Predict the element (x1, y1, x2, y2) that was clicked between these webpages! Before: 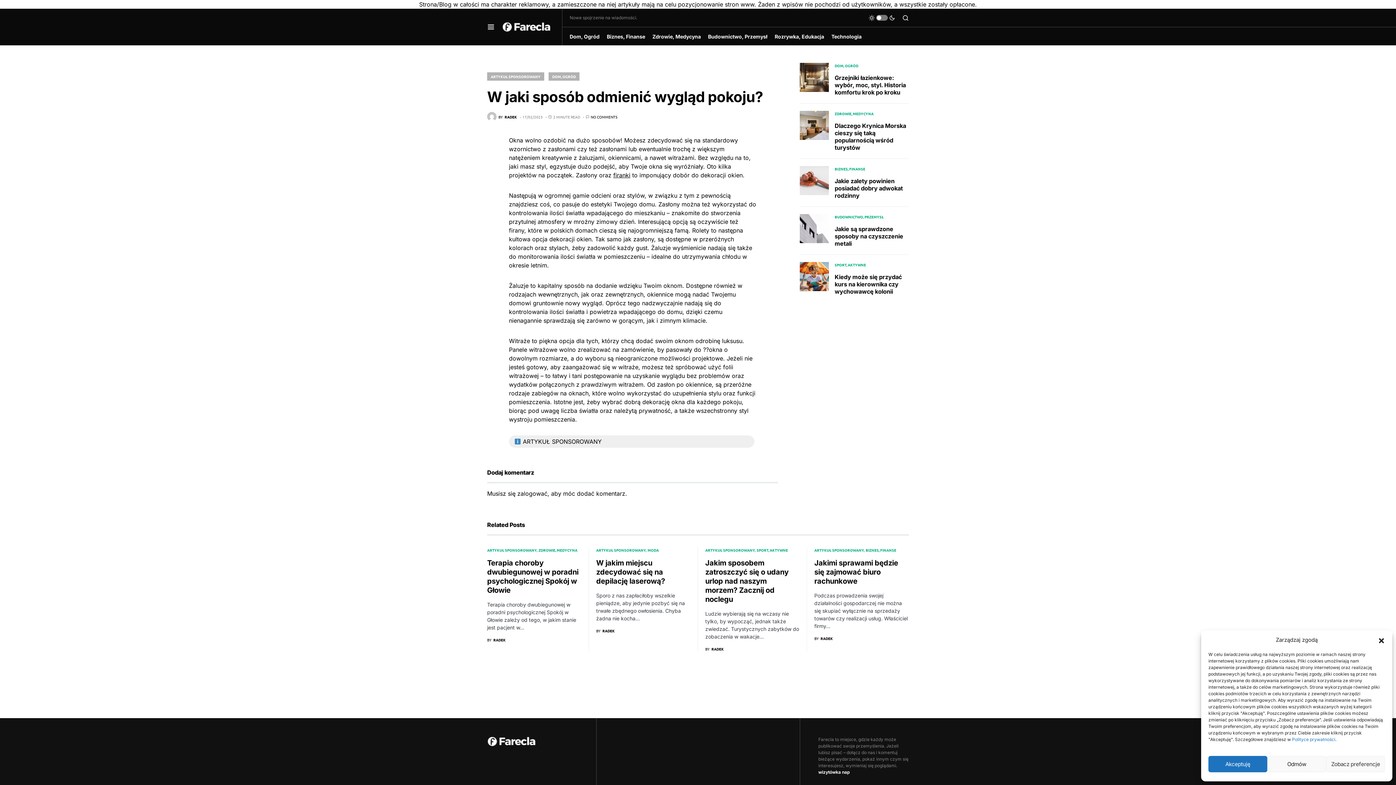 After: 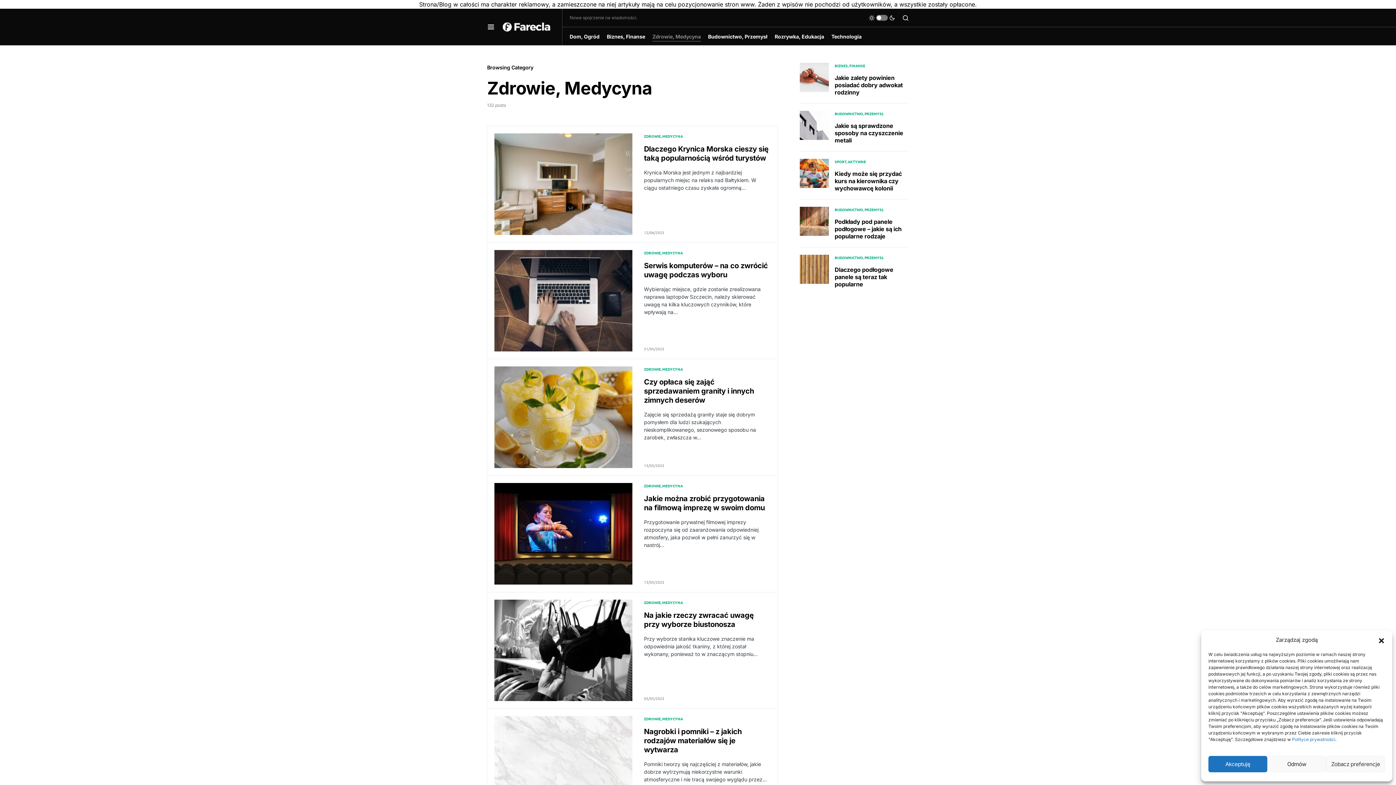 Action: bbox: (834, 110, 873, 116) label: ZDROWIE, MEDYCYNA